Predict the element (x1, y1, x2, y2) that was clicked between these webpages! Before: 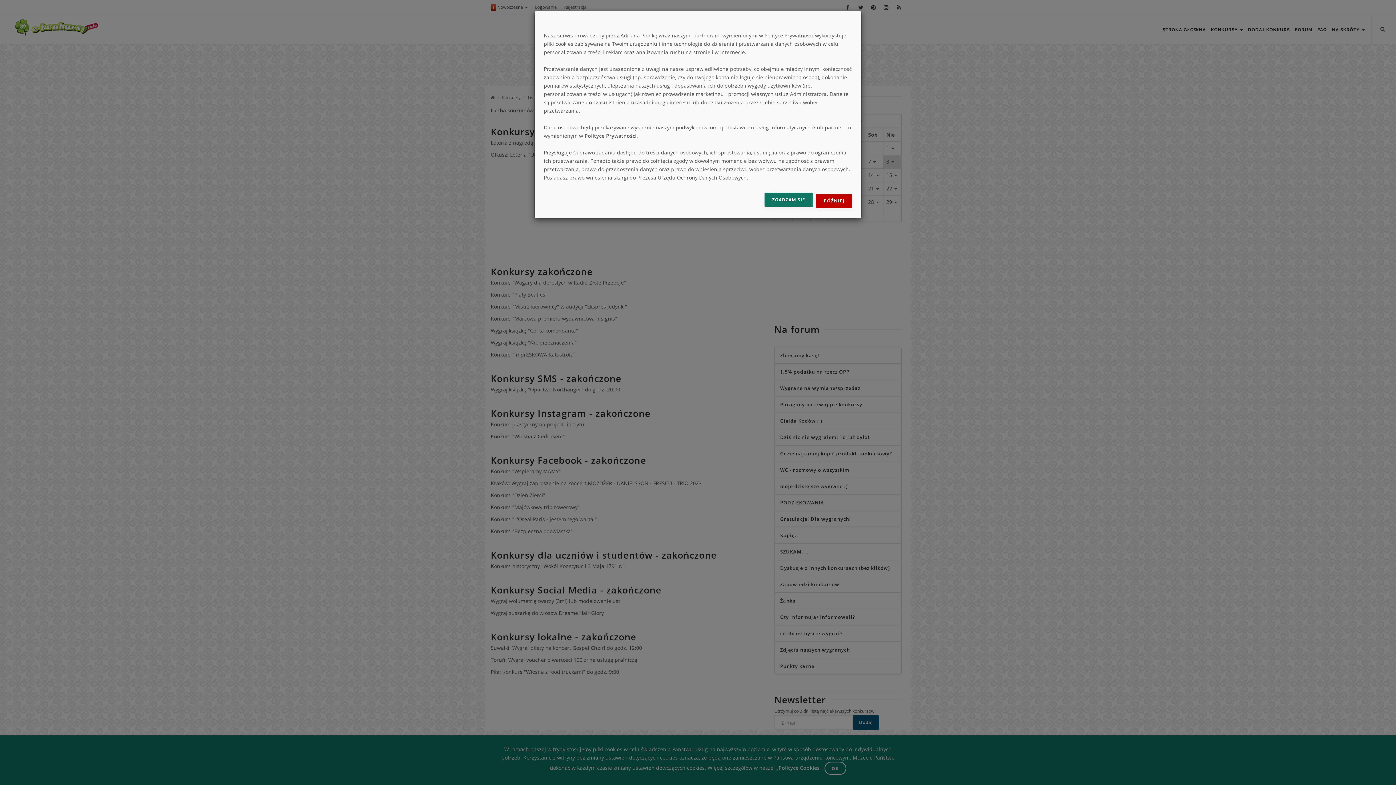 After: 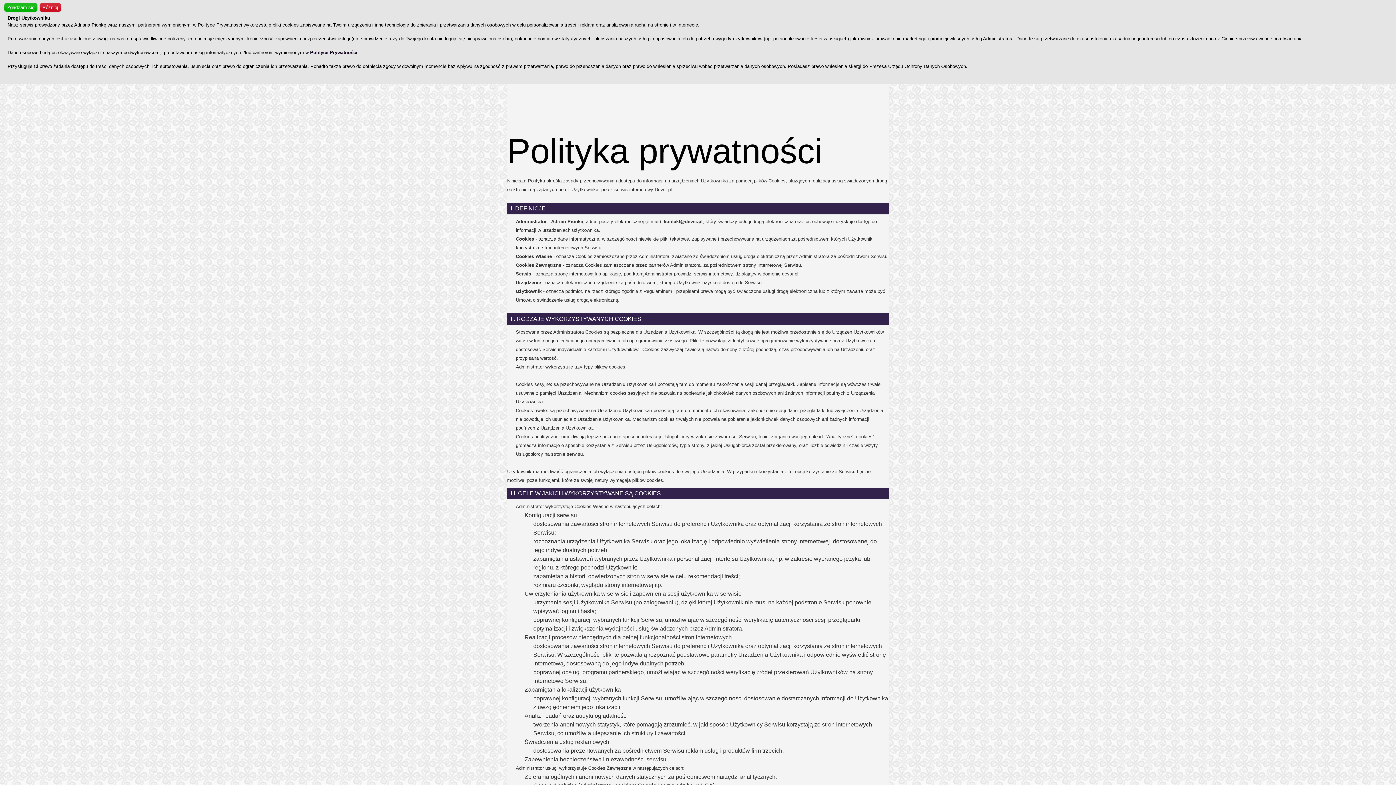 Action: bbox: (584, 132, 636, 139) label: Polityce Prywatności